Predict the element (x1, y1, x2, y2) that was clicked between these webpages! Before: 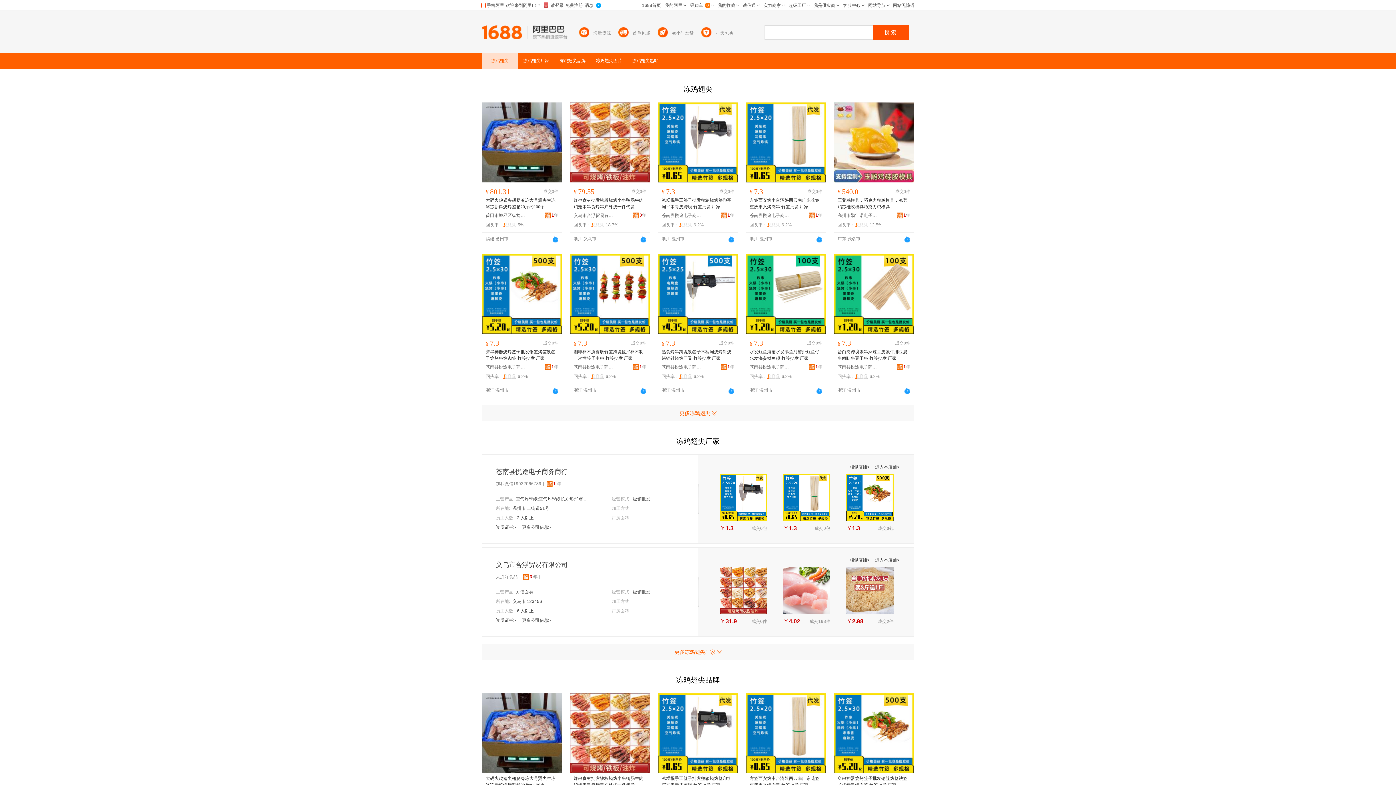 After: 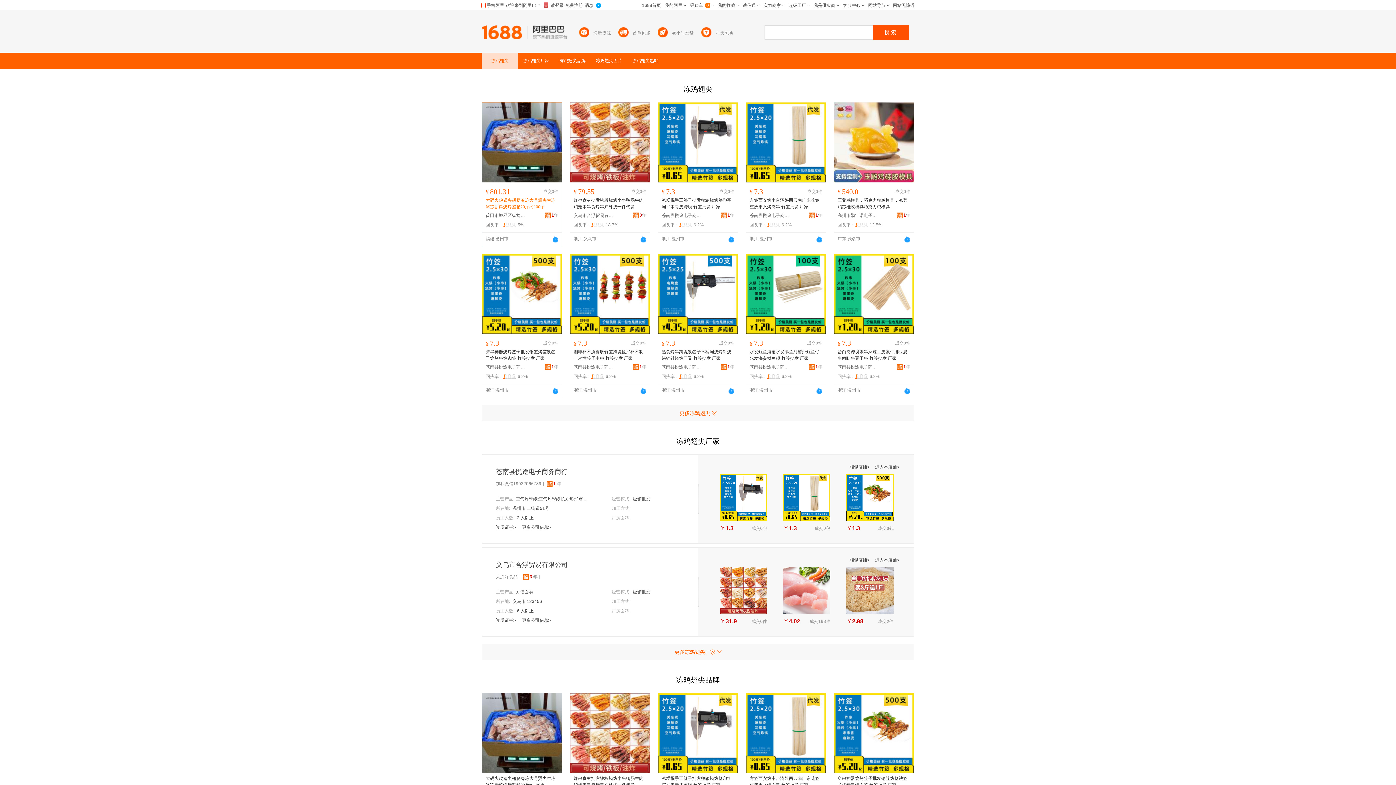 Action: label: 大码火鸡翅尖翅膀冷冻大号翼尖生冻冰冻新鲜烧烤整箱20斤约100个 bbox: (485, 197, 558, 210)